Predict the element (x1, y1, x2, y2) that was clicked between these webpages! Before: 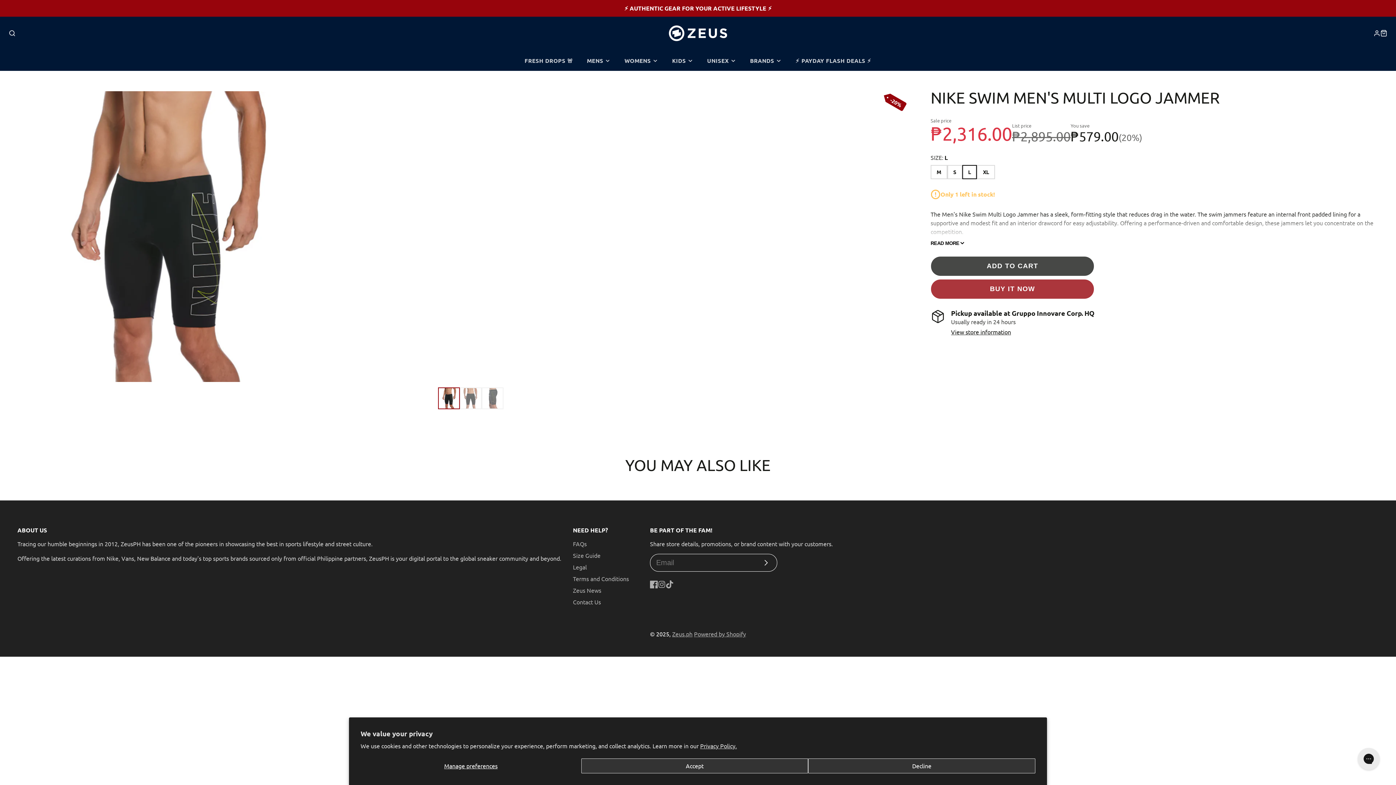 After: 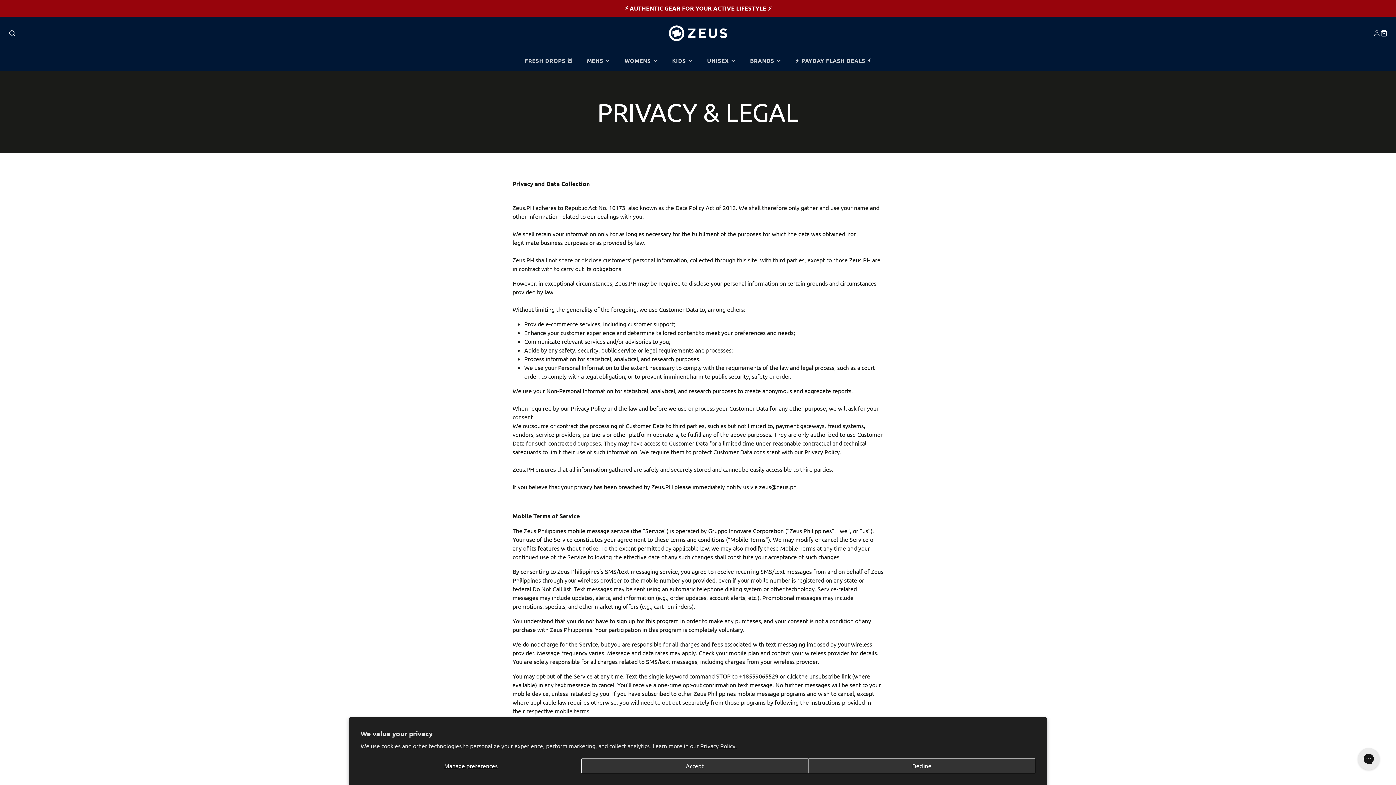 Action: label: Legal bbox: (573, 563, 586, 570)